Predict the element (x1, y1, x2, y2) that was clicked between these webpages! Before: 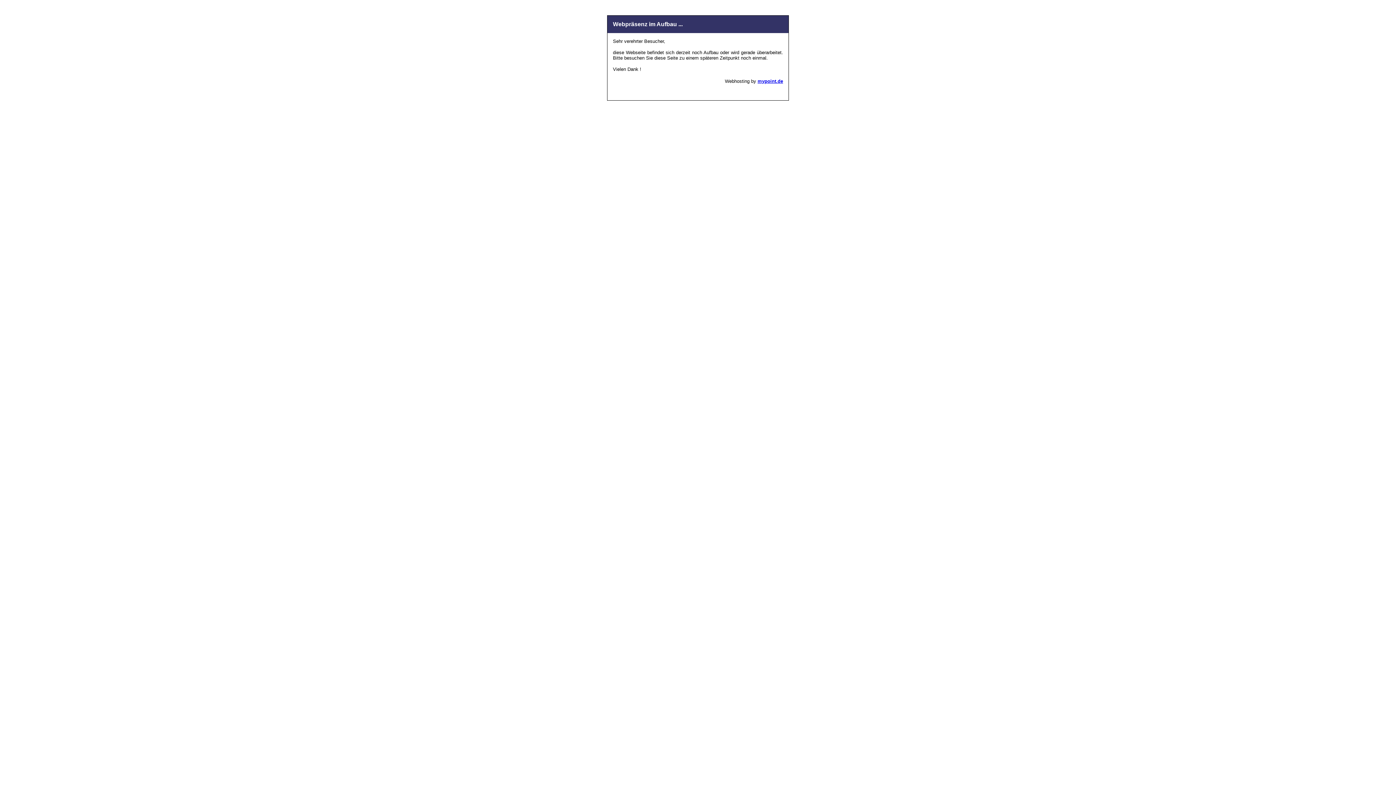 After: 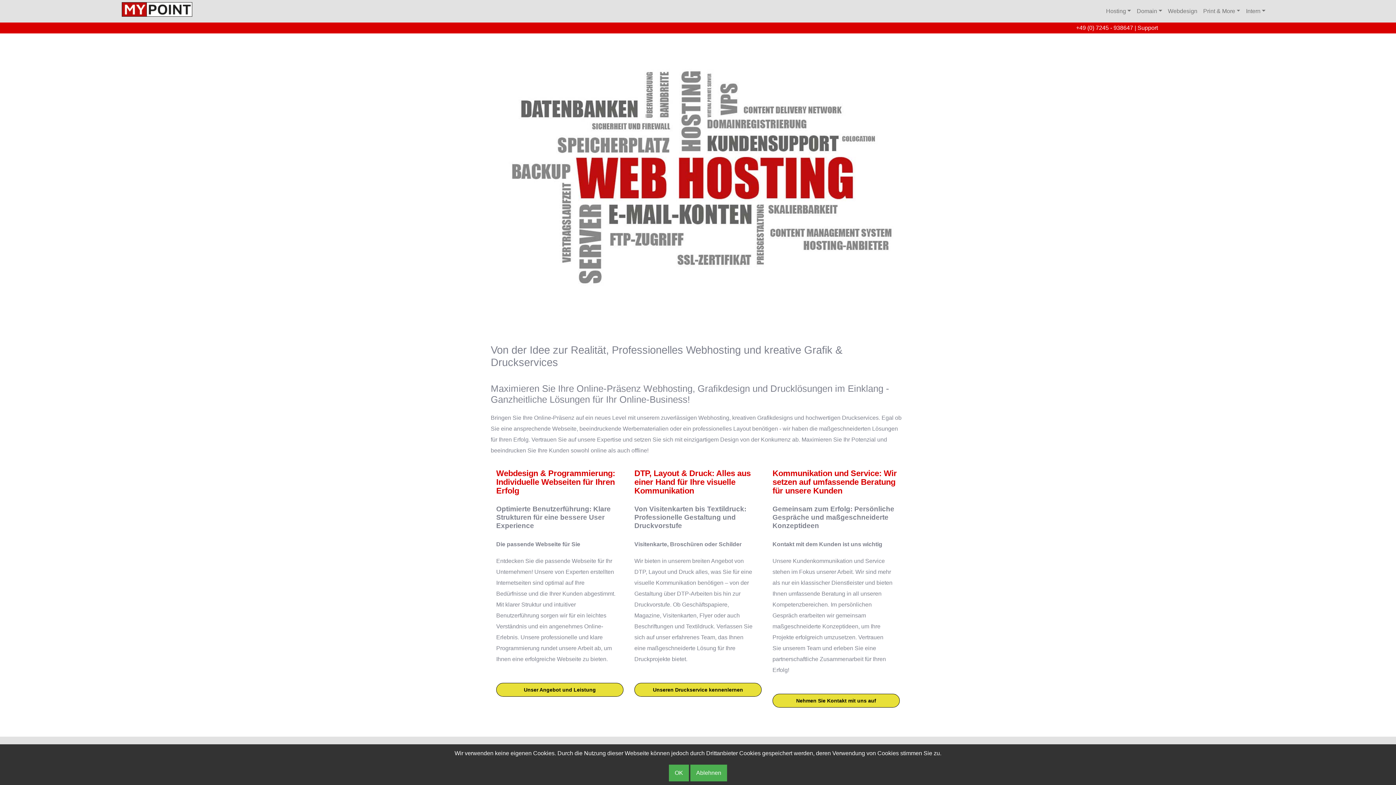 Action: label: mypoint.de bbox: (757, 78, 783, 84)